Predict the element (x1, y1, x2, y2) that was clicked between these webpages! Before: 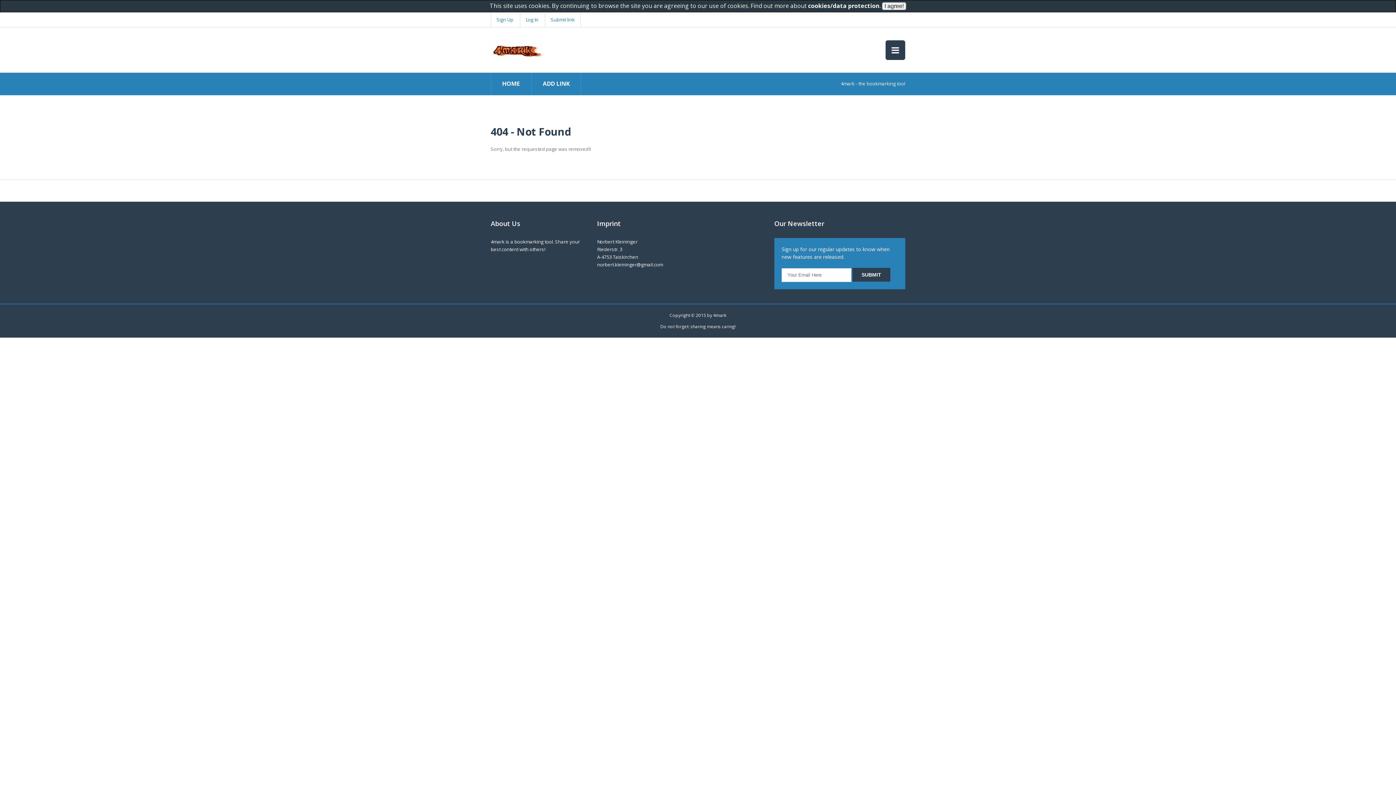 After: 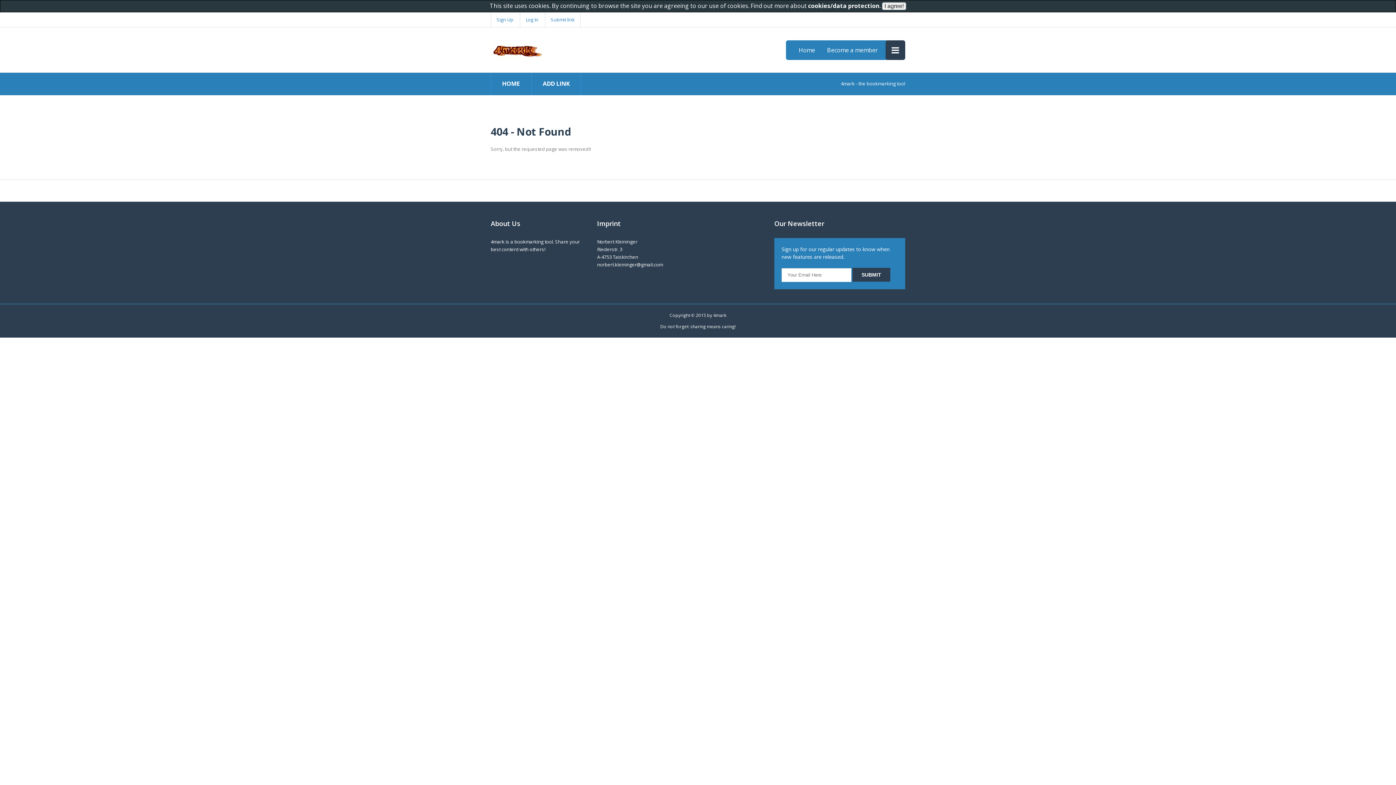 Action: bbox: (885, 40, 905, 60)